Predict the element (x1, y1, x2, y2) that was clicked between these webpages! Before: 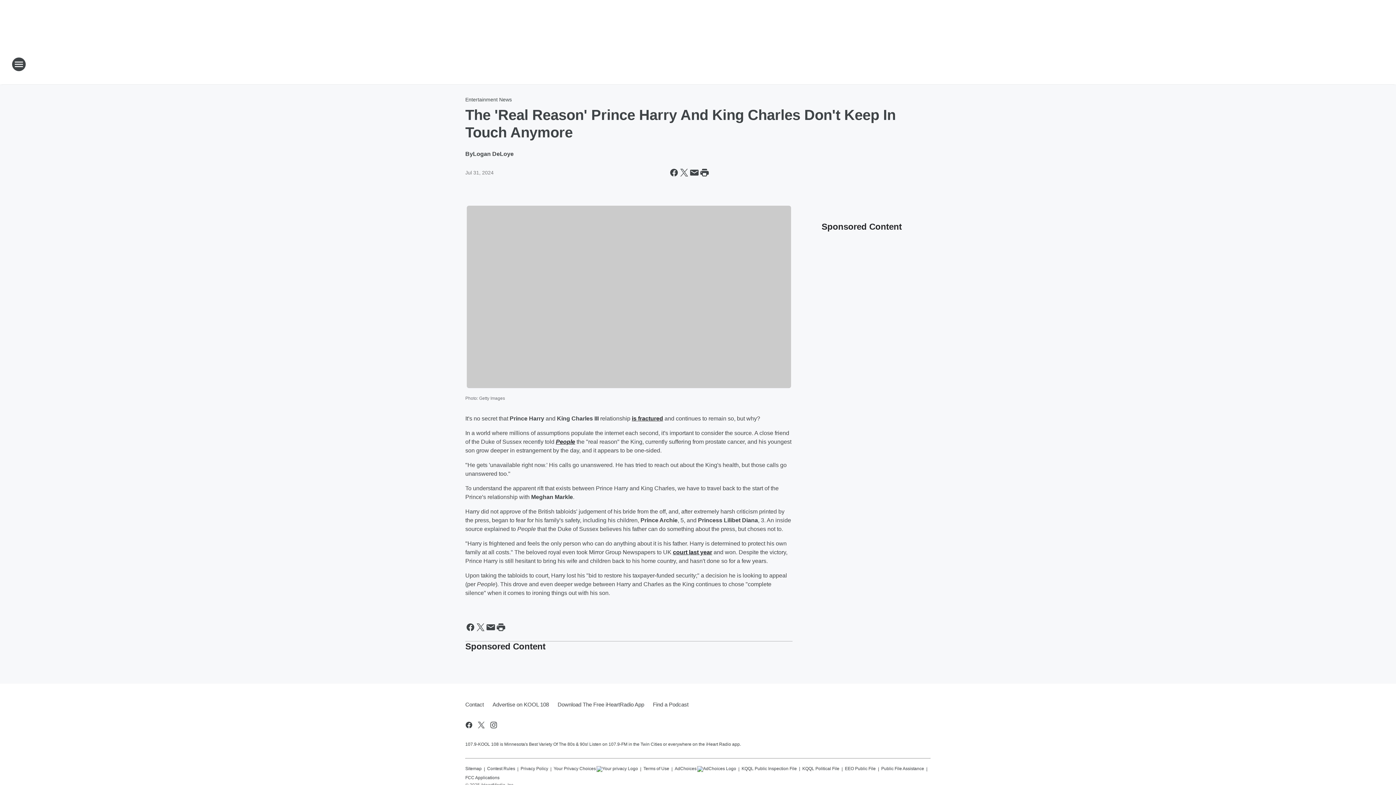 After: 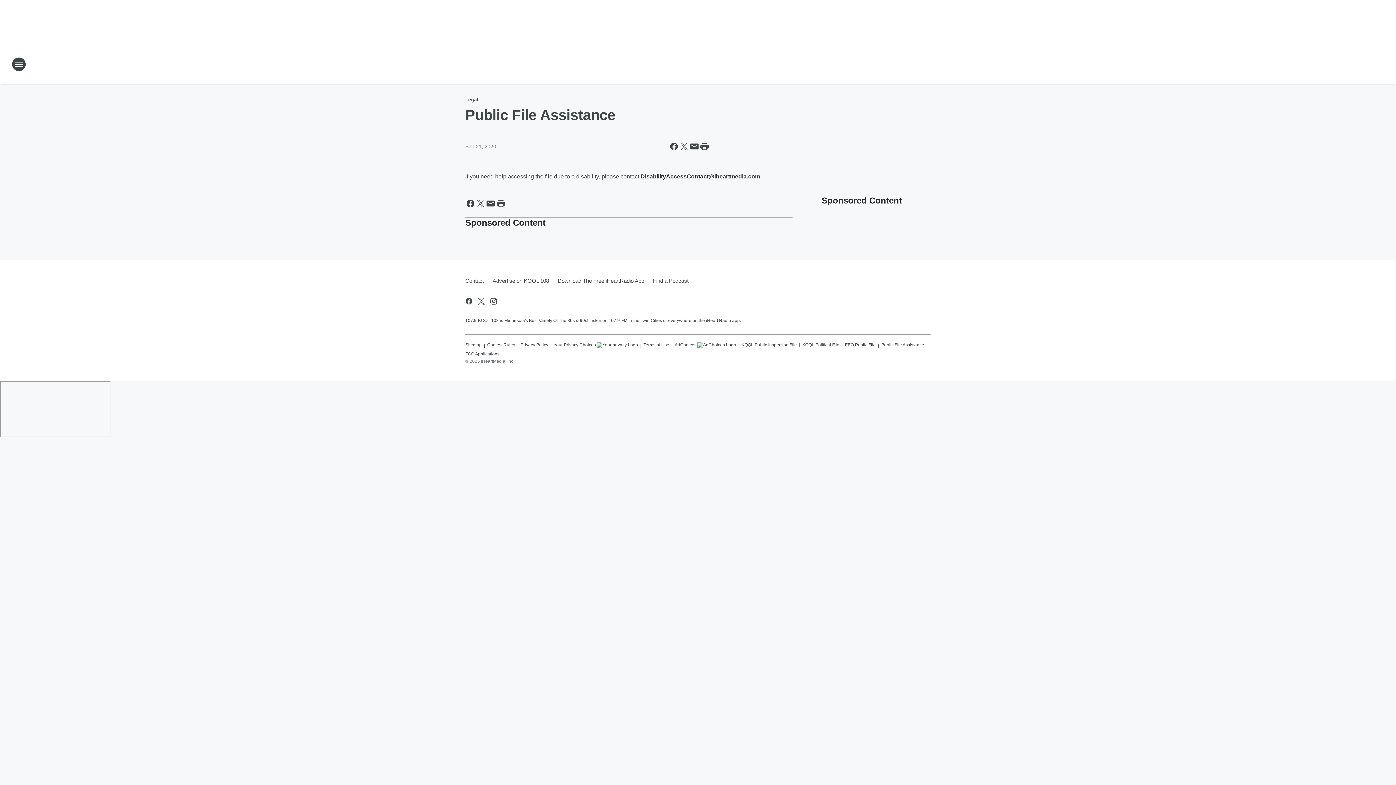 Action: label: Public File Assistance bbox: (881, 763, 924, 772)